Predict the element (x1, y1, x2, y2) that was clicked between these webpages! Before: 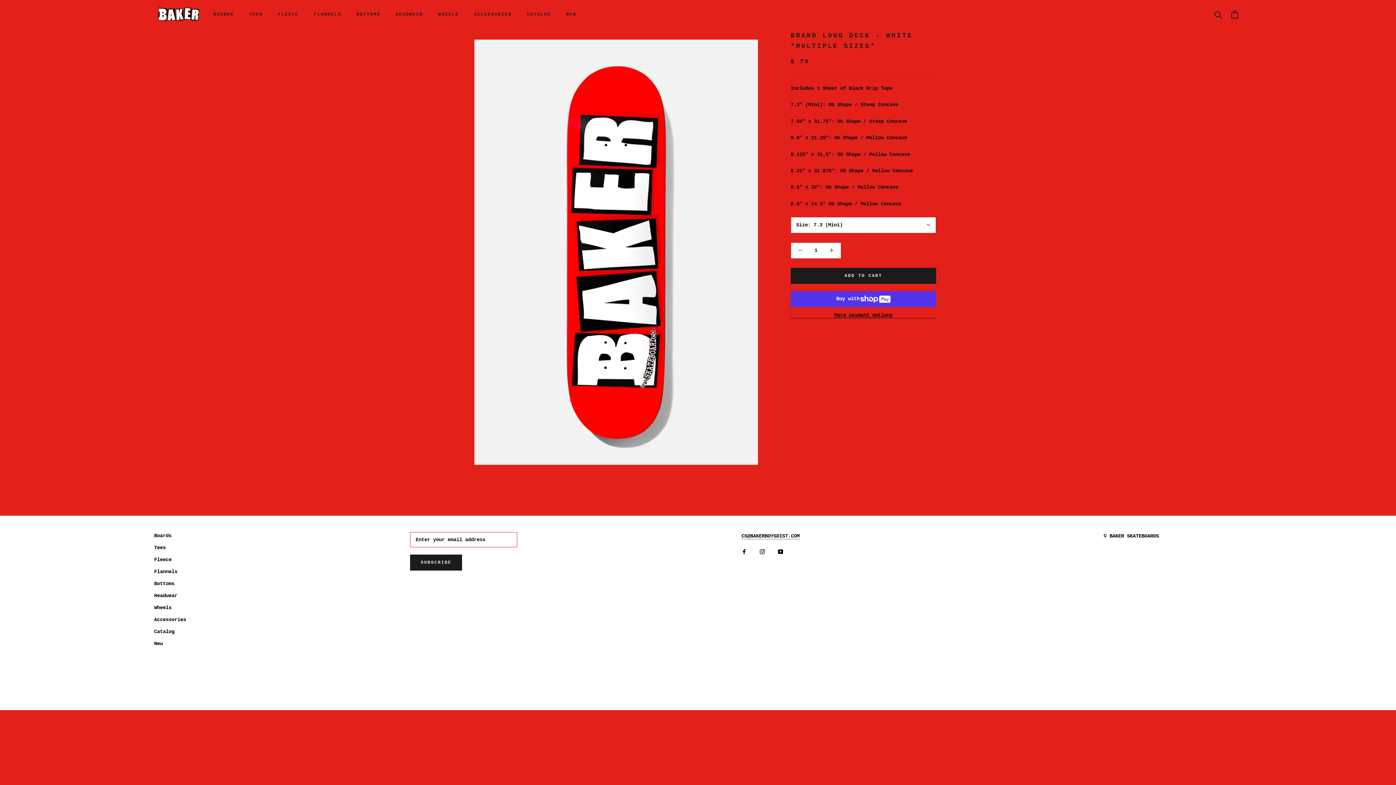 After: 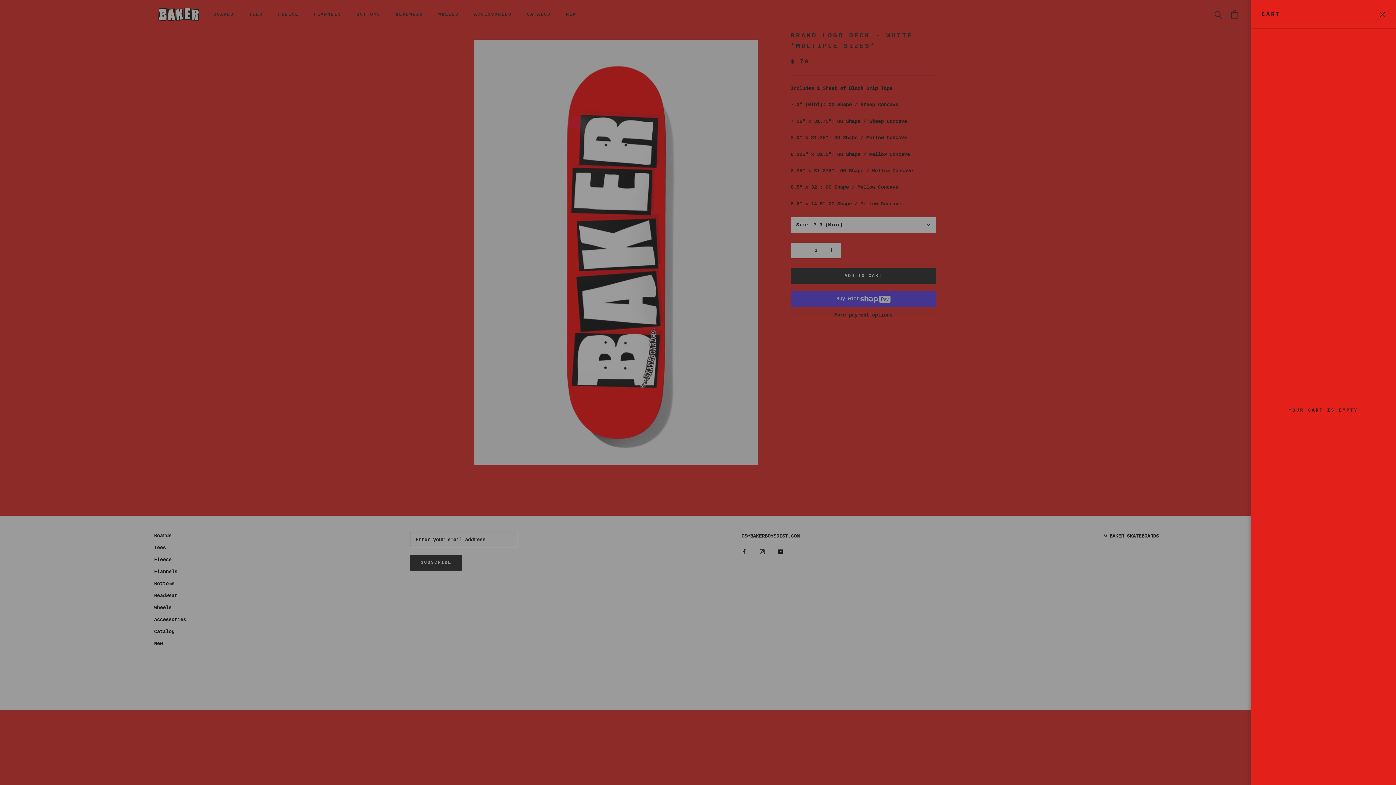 Action: bbox: (1231, 10, 1238, 18) label: Open cart